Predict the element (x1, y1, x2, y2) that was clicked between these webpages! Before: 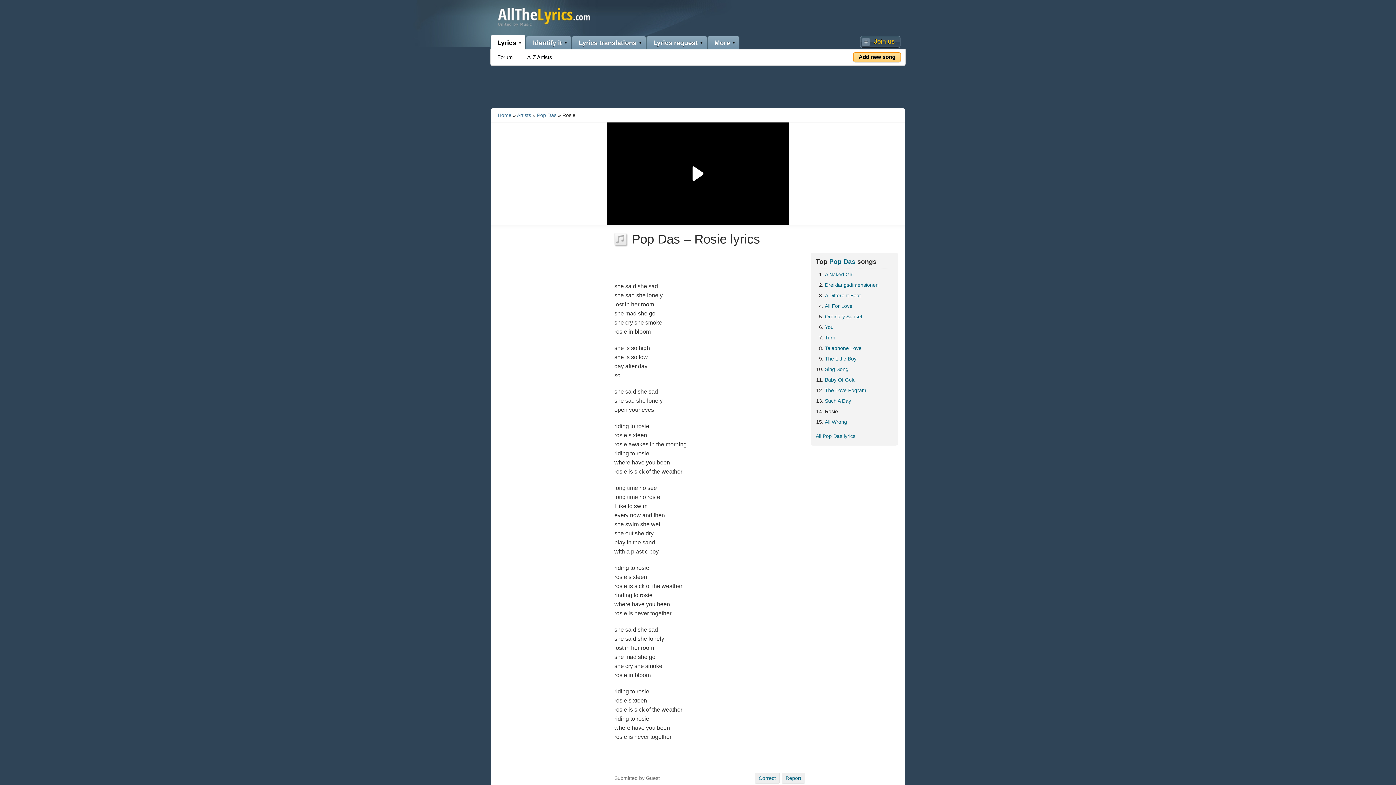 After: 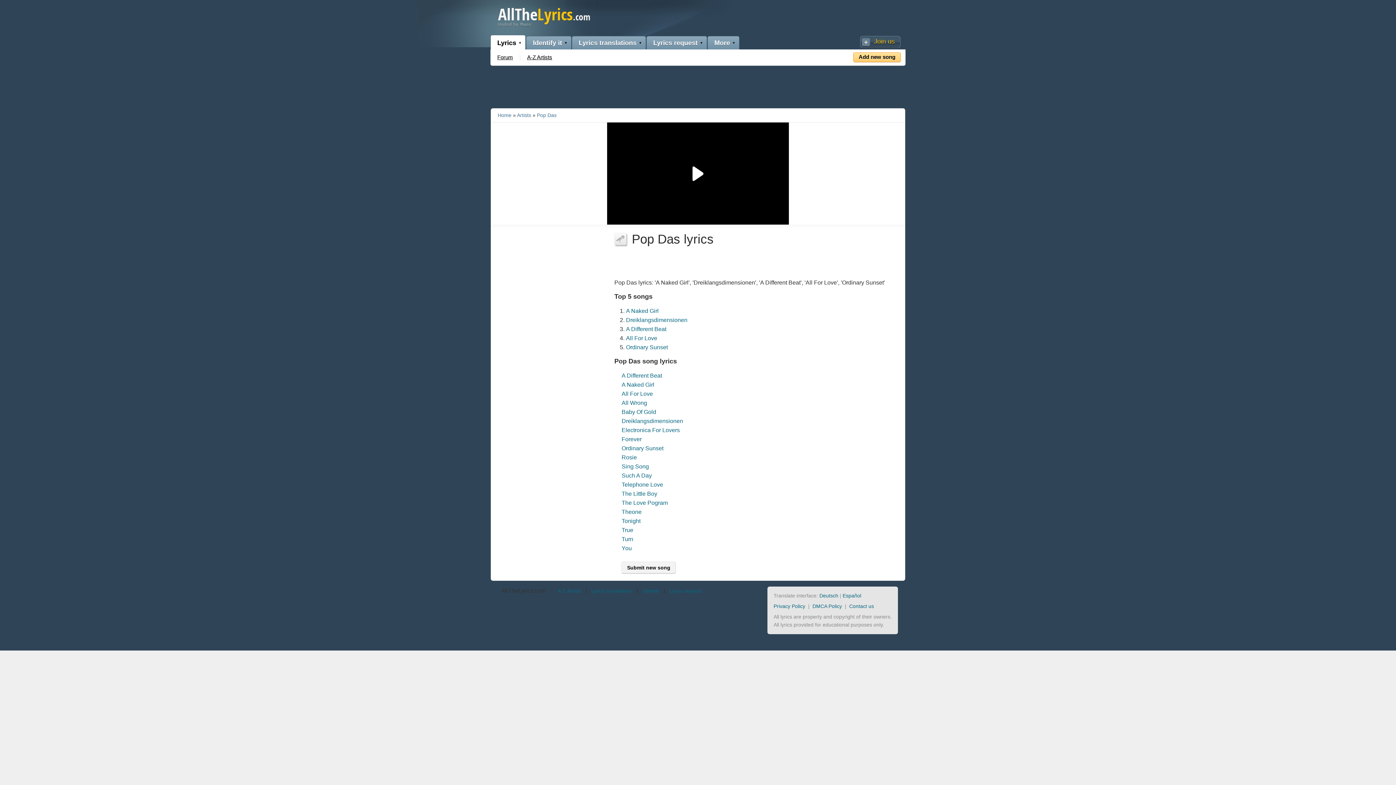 Action: label: Pop Das bbox: (829, 258, 855, 265)